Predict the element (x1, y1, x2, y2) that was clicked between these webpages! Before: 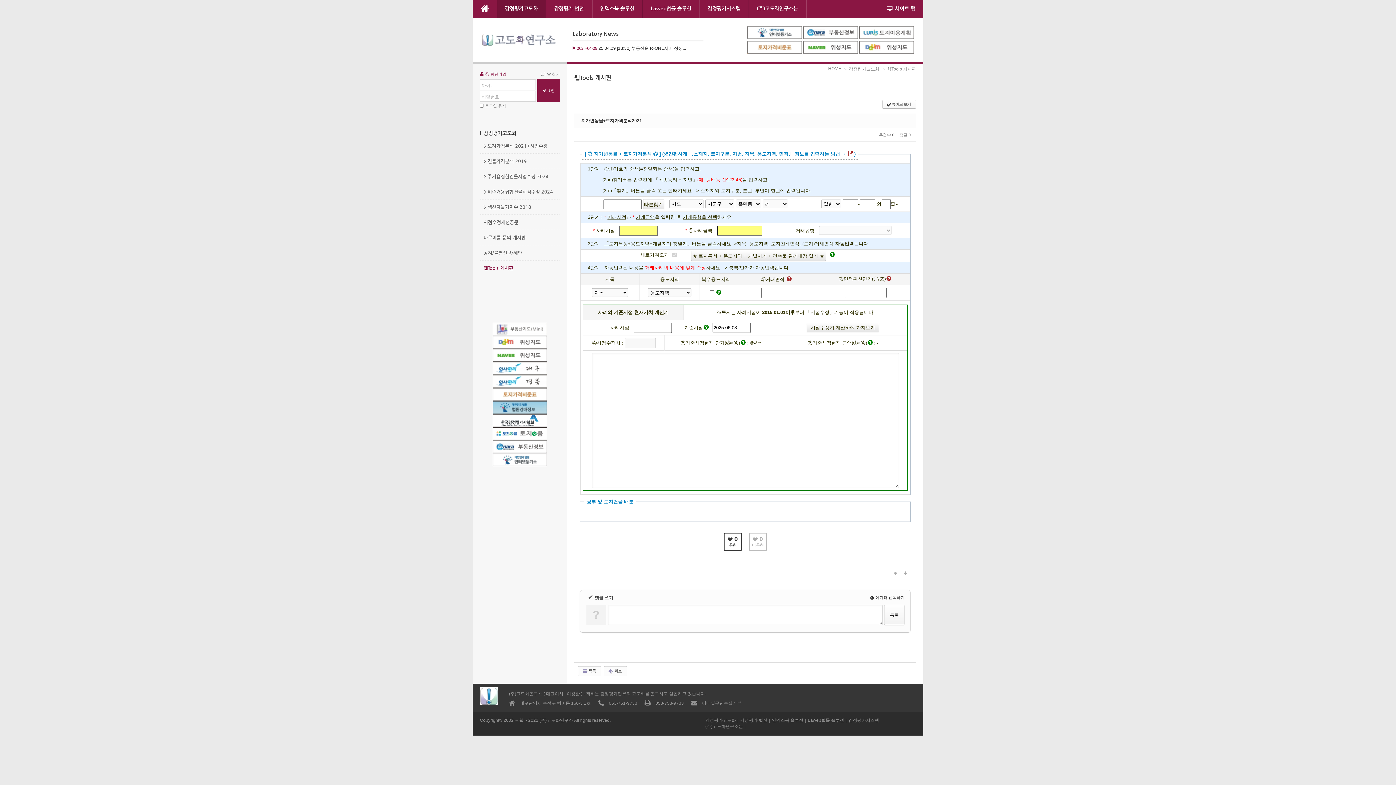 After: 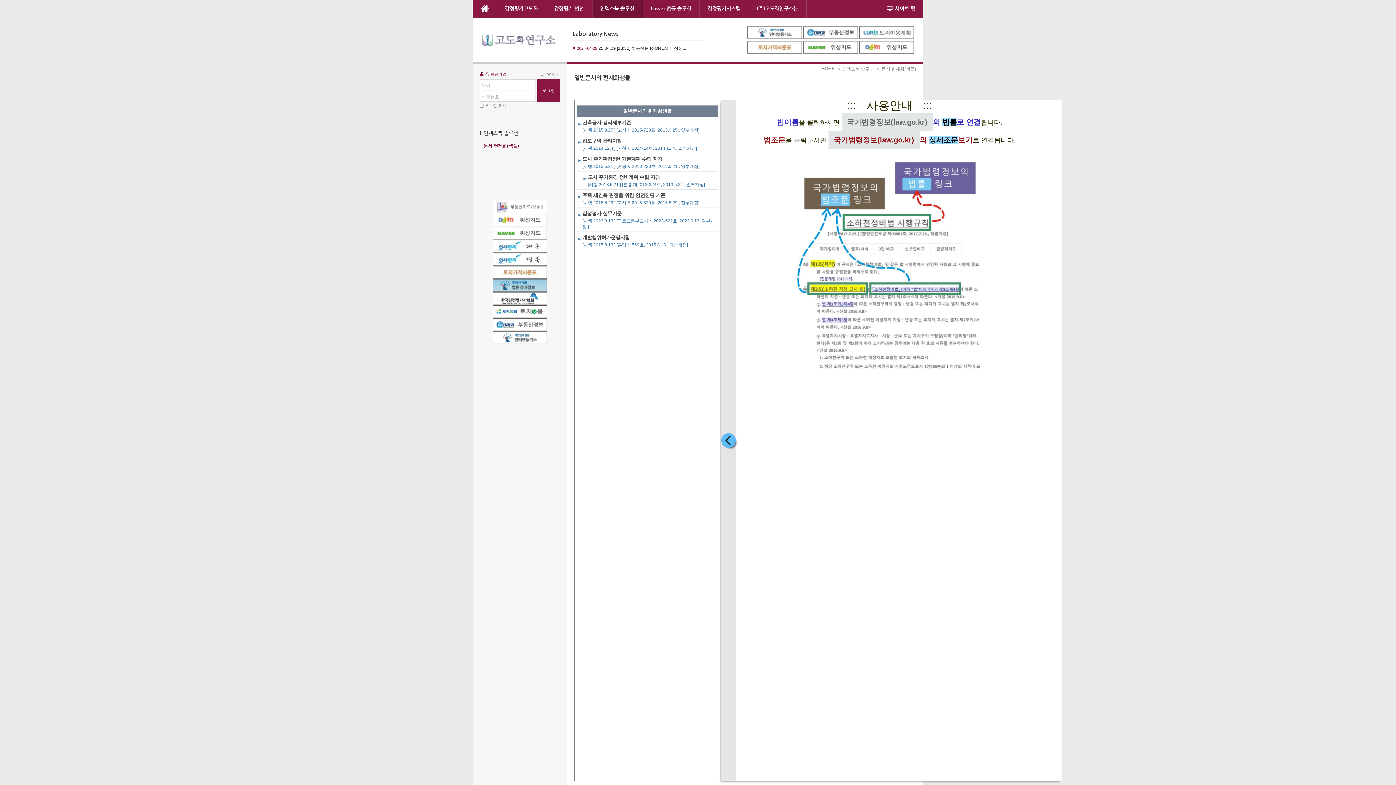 Action: label: 인덱스북 솔루션 bbox: (592, 0, 642, 18)